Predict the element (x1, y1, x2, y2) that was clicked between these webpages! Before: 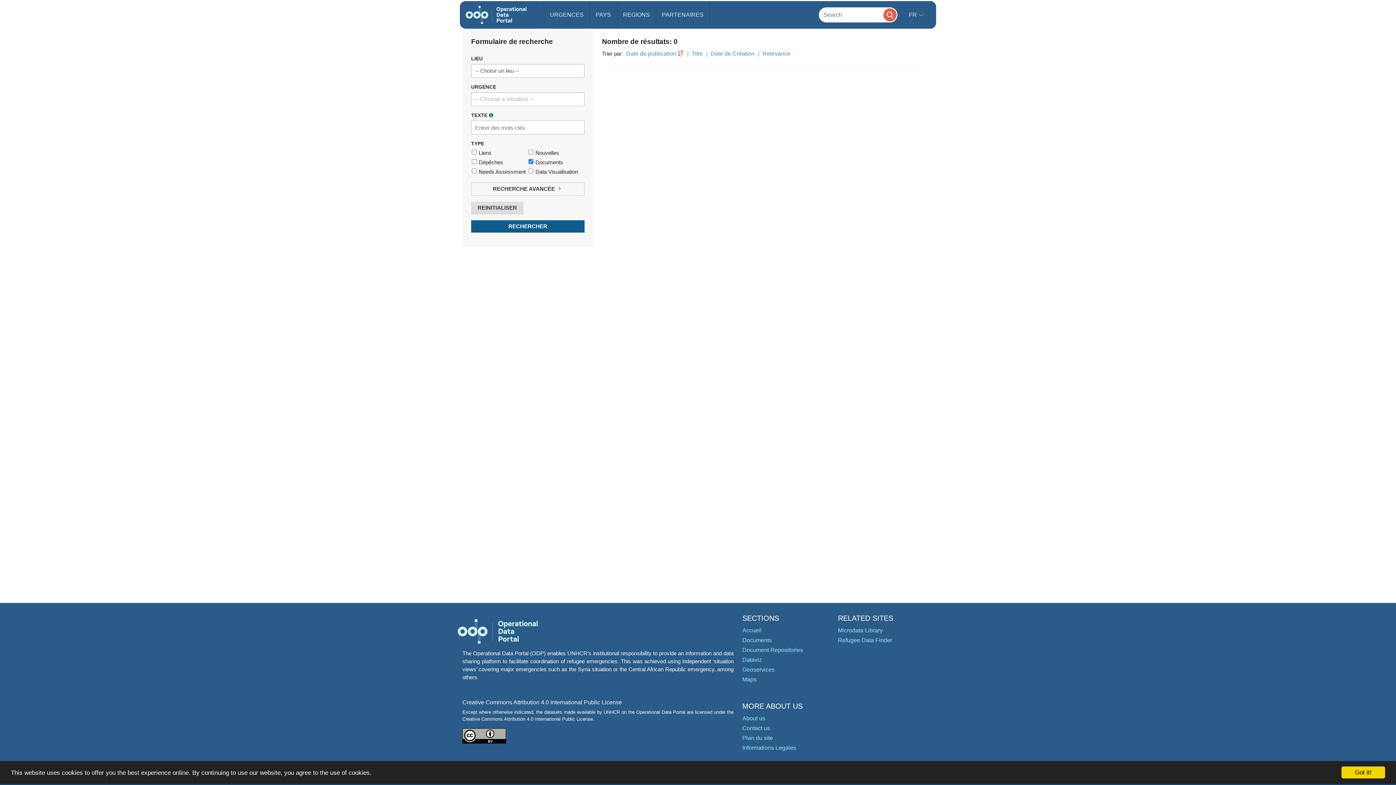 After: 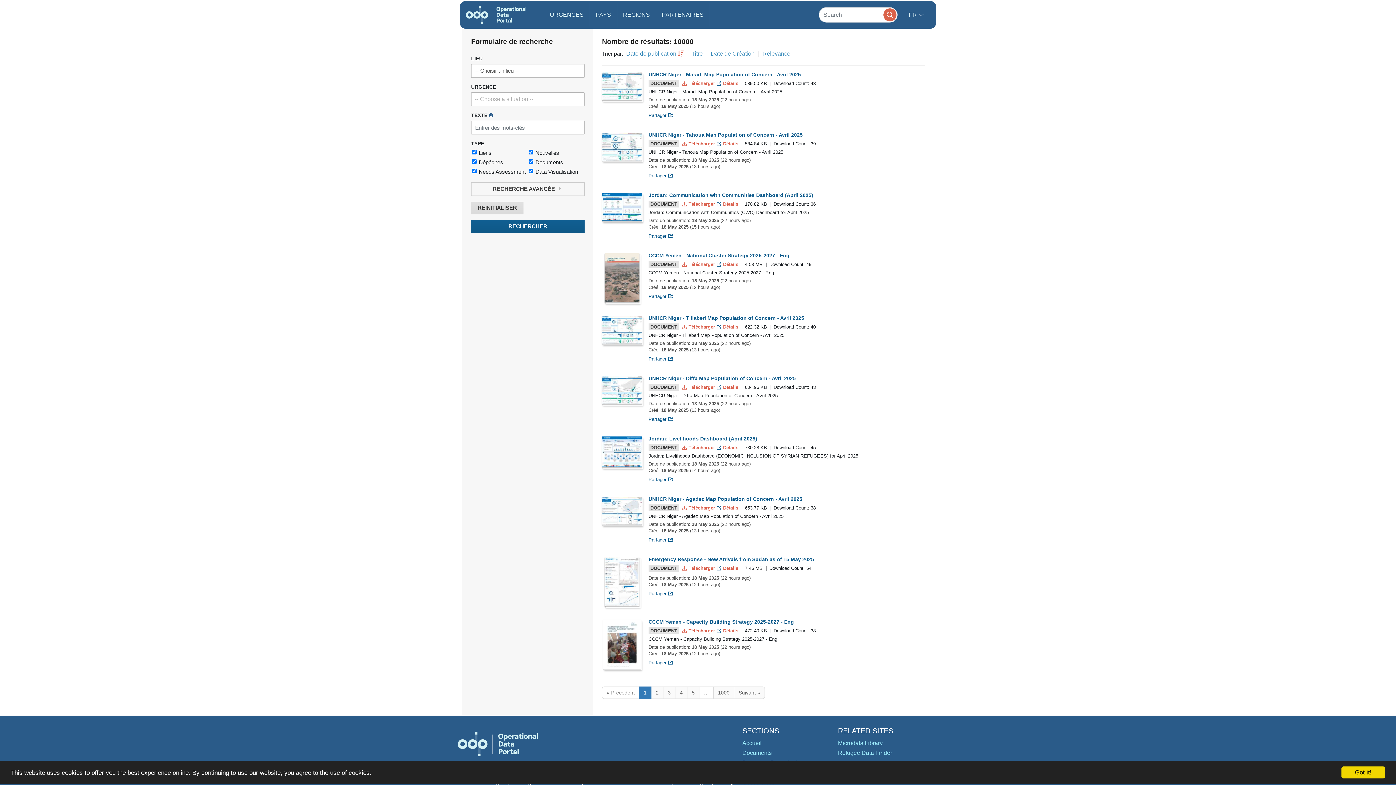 Action: bbox: (883, 8, 896, 21)